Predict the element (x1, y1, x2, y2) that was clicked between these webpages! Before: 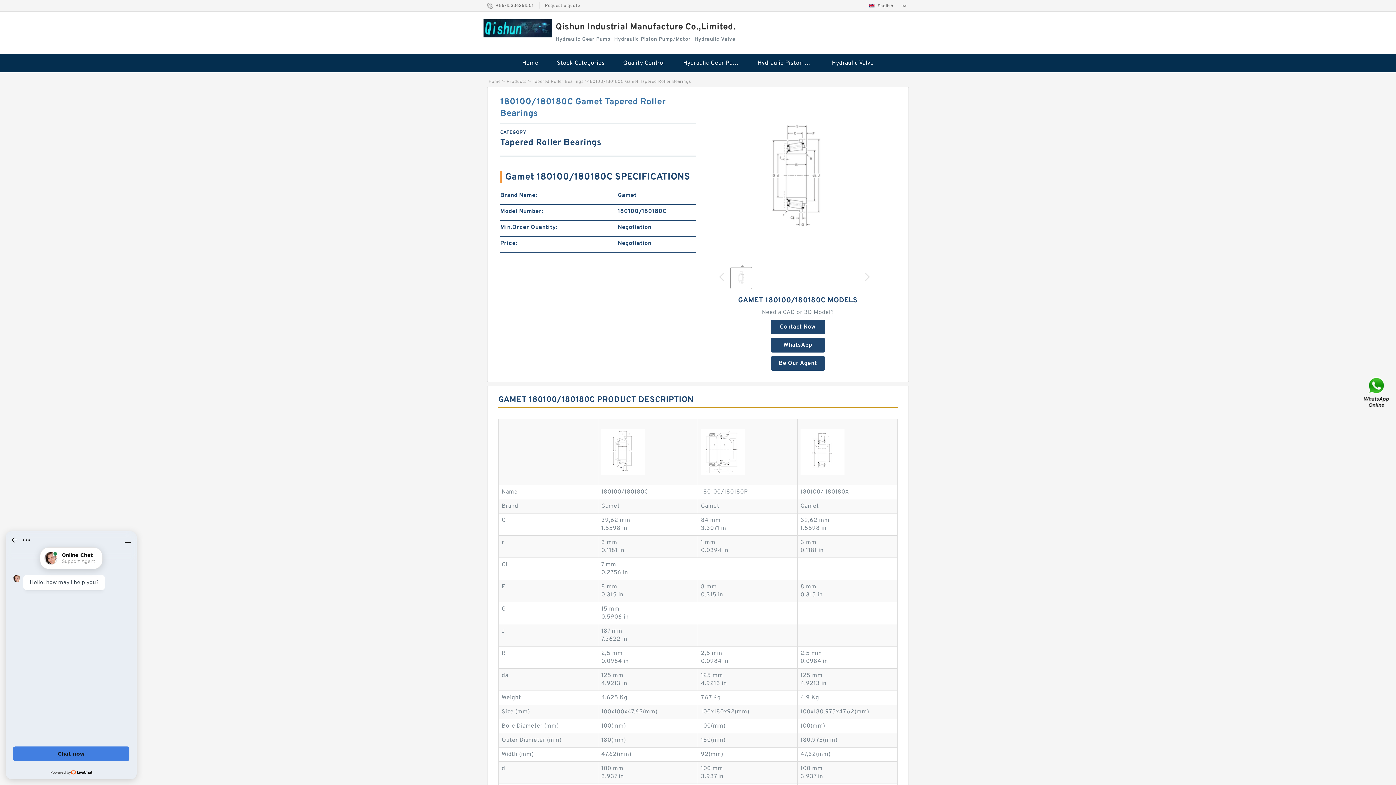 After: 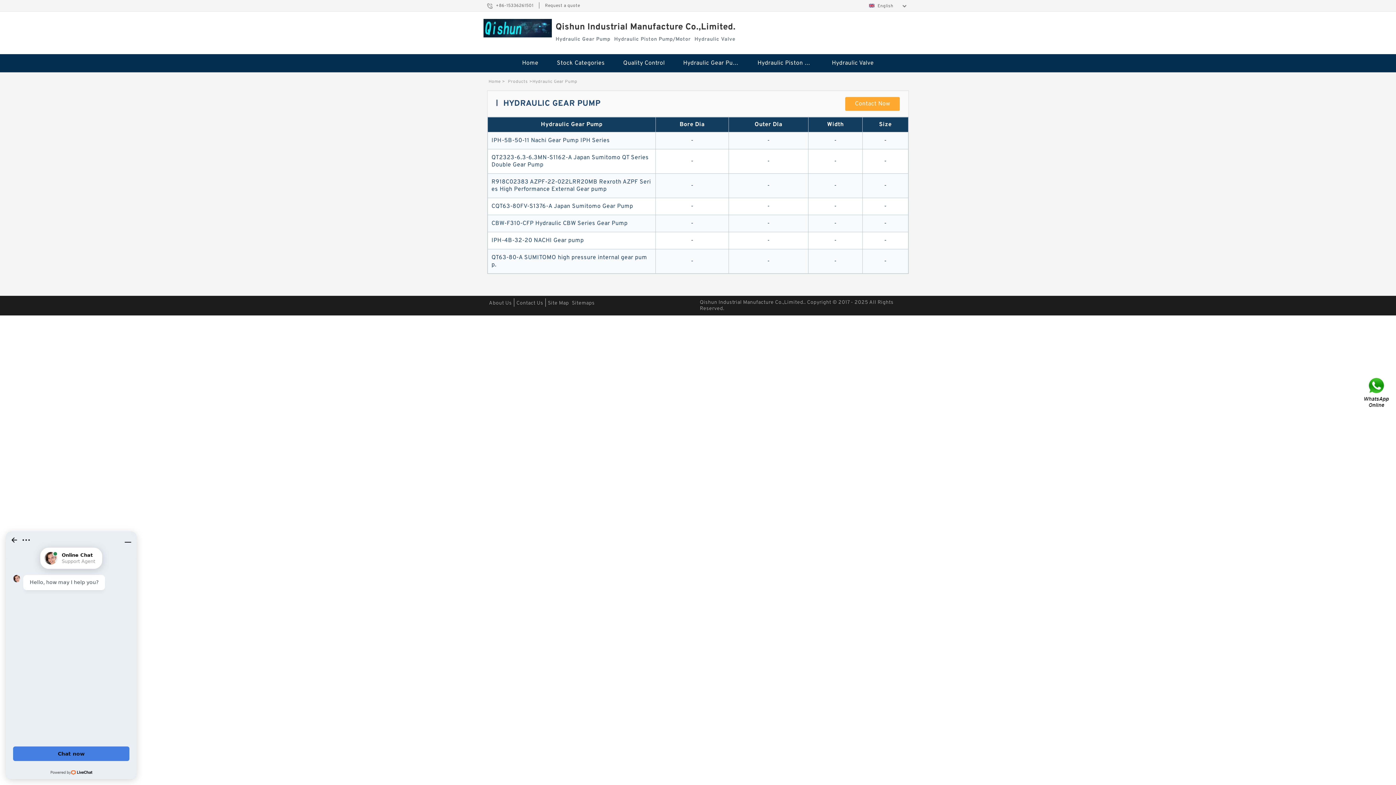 Action: bbox: (675, 54, 747, 72) label: Hydraulic Gear Pump